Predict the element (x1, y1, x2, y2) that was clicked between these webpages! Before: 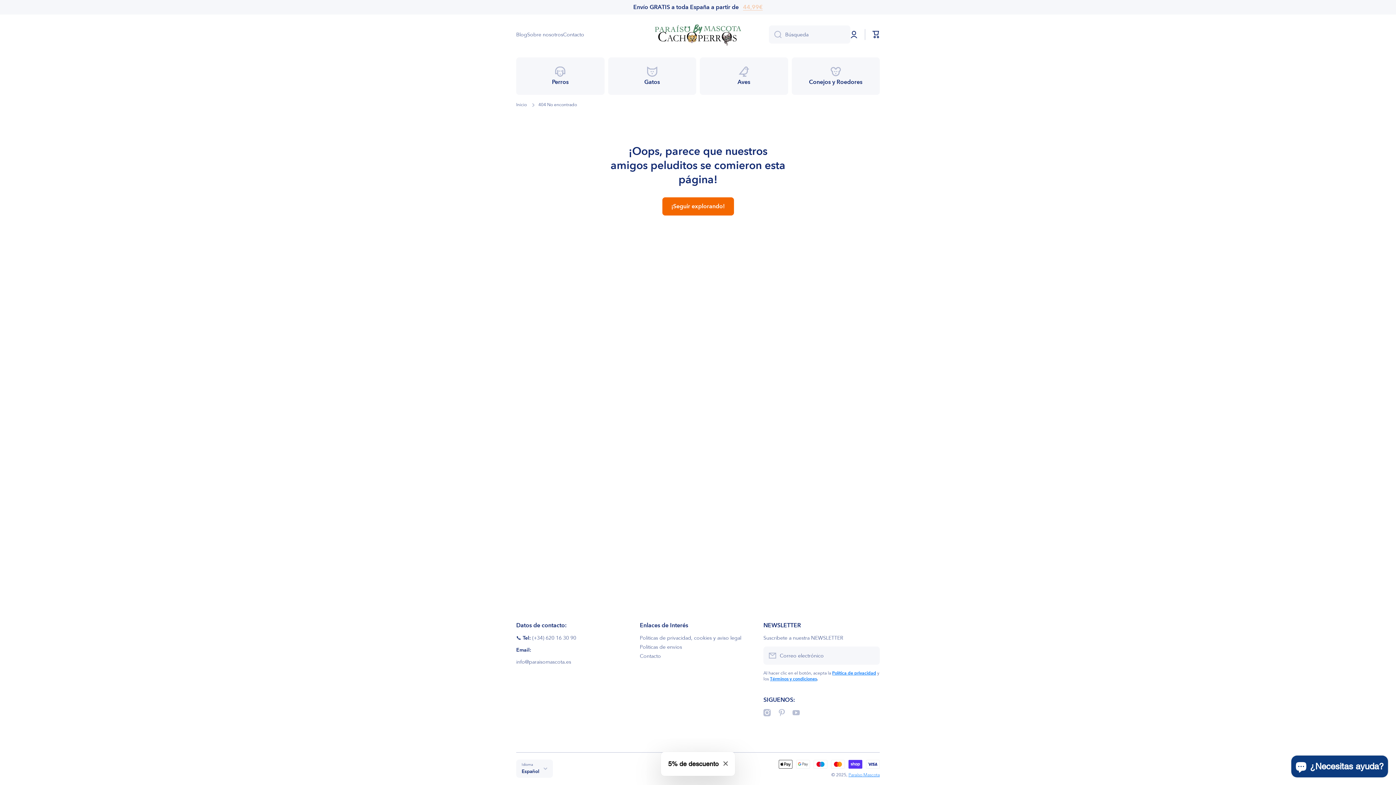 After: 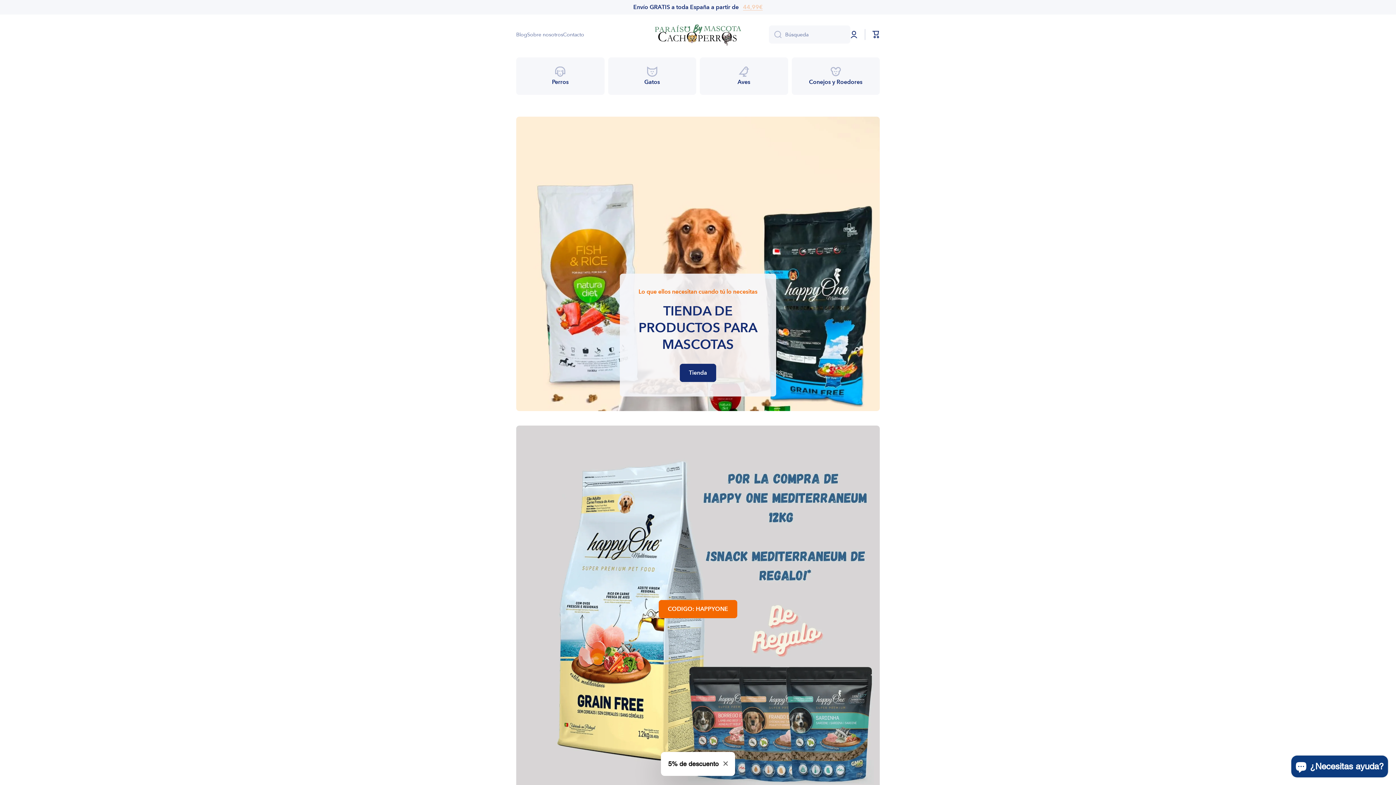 Action: label: Paraíso Mascota bbox: (848, 772, 880, 778)